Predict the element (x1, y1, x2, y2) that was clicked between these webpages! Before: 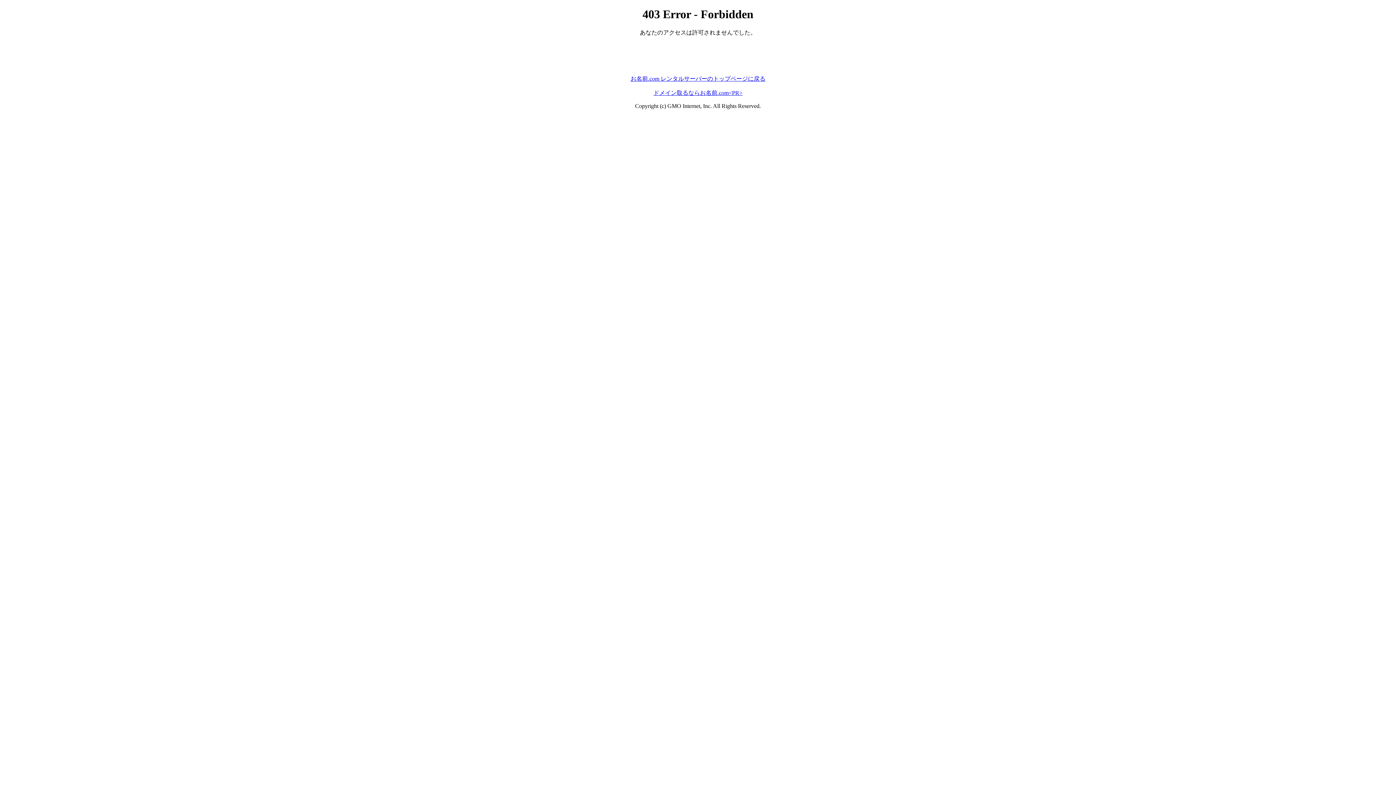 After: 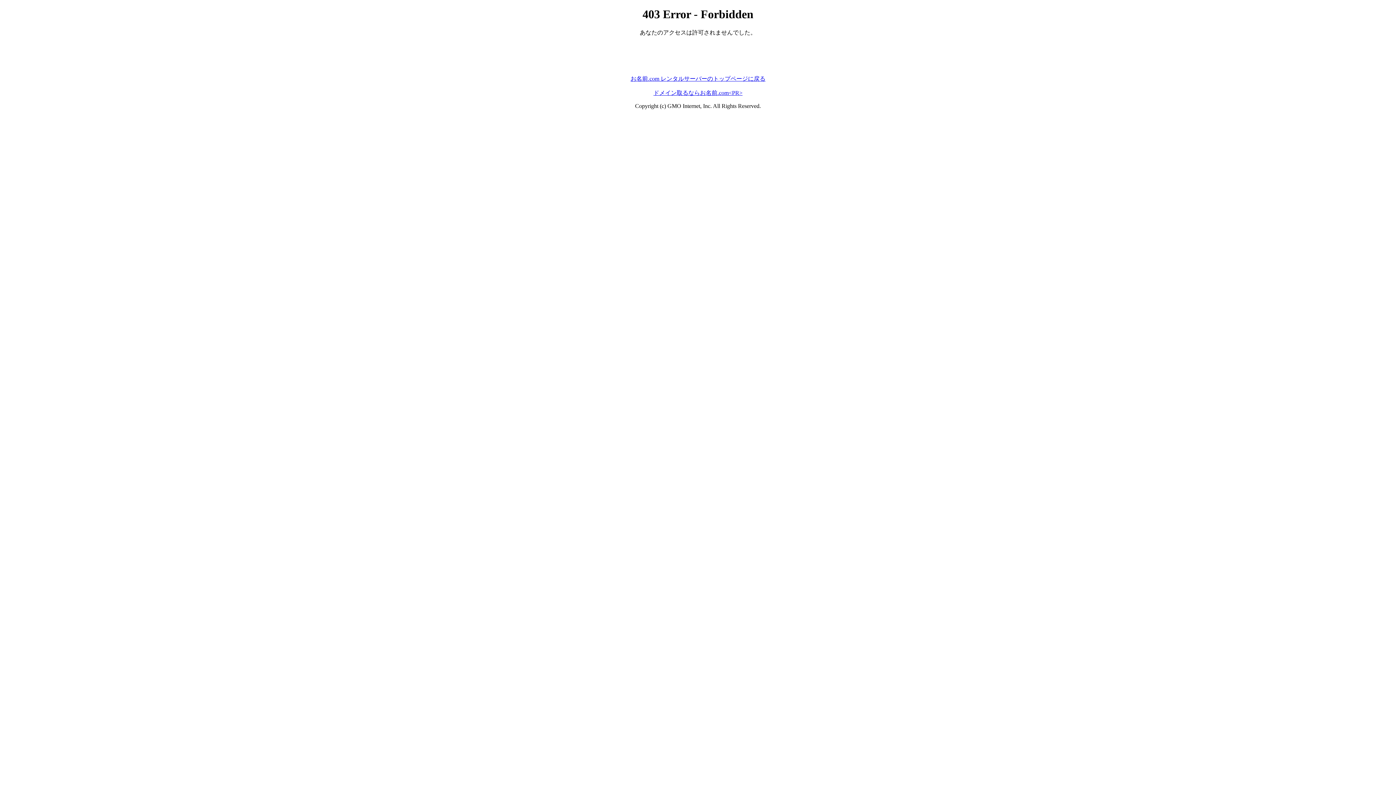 Action: label: ドメイン取るならお名前.com<PR> bbox: (653, 89, 742, 95)